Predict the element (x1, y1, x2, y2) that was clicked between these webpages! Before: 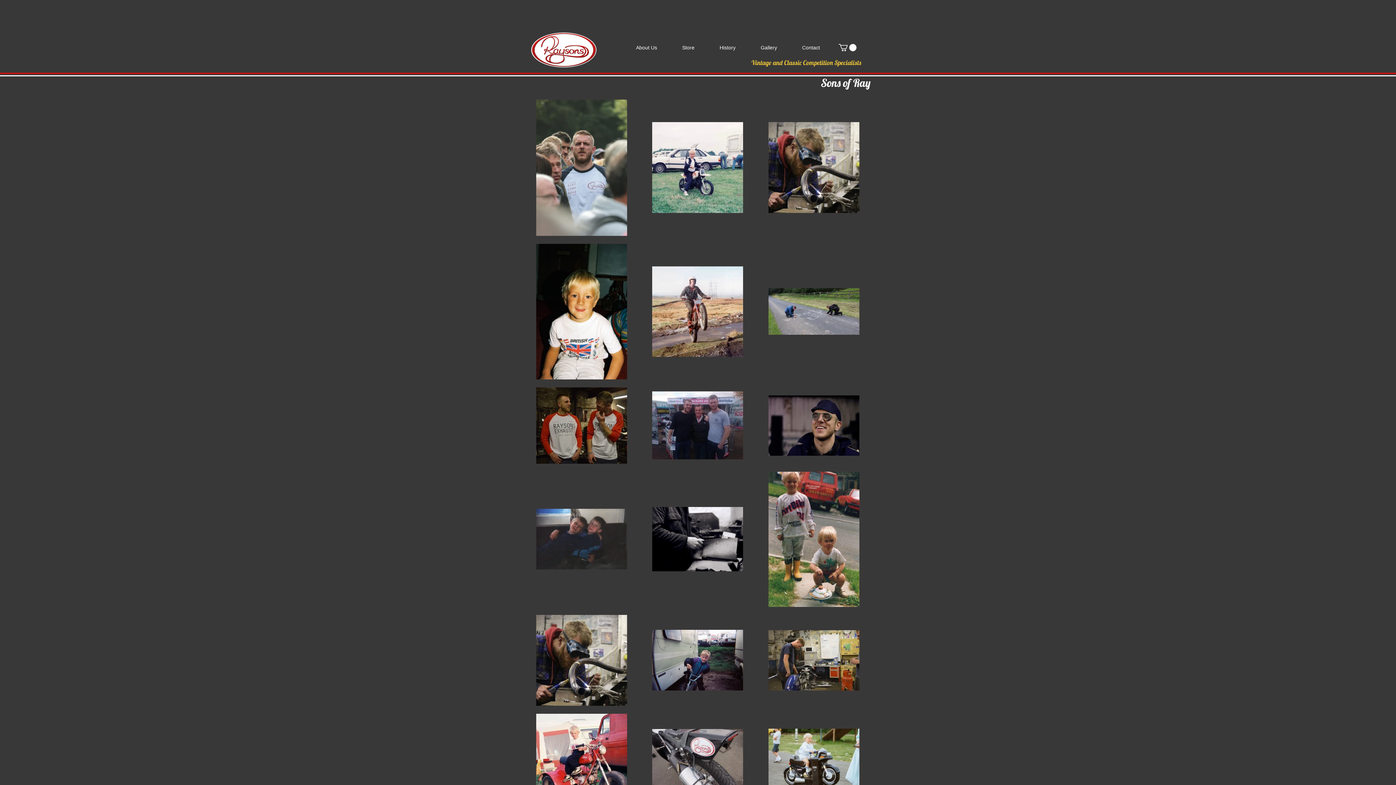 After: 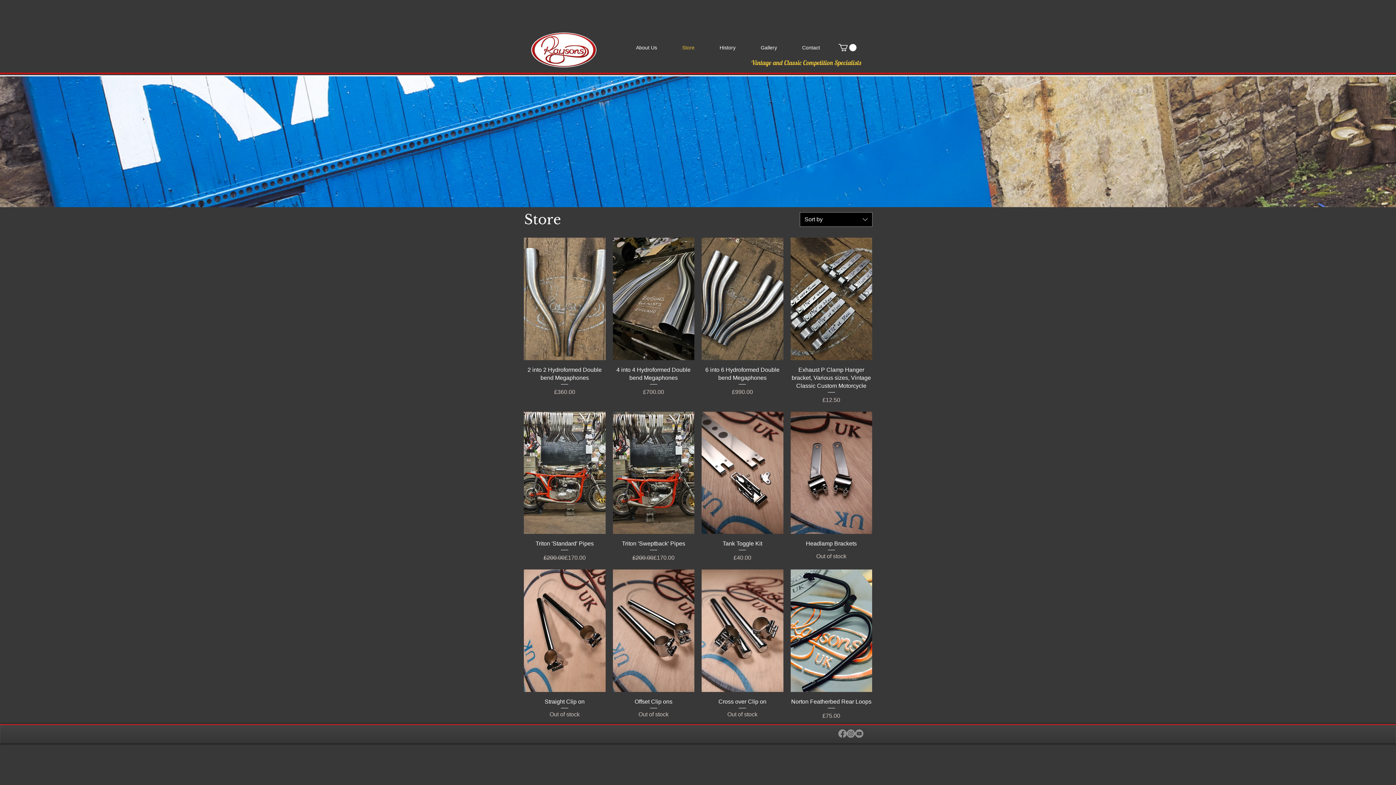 Action: bbox: (669, 43, 707, 52) label: Store